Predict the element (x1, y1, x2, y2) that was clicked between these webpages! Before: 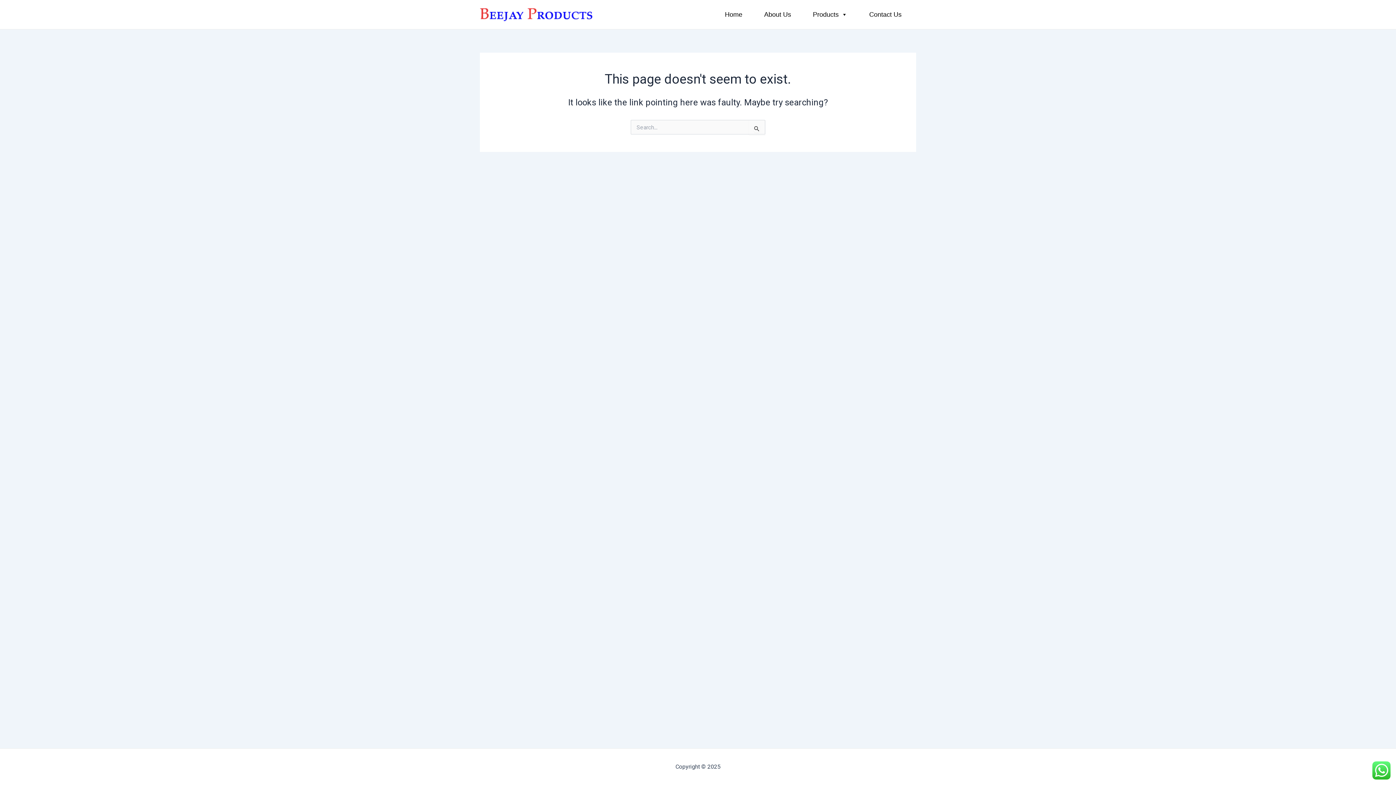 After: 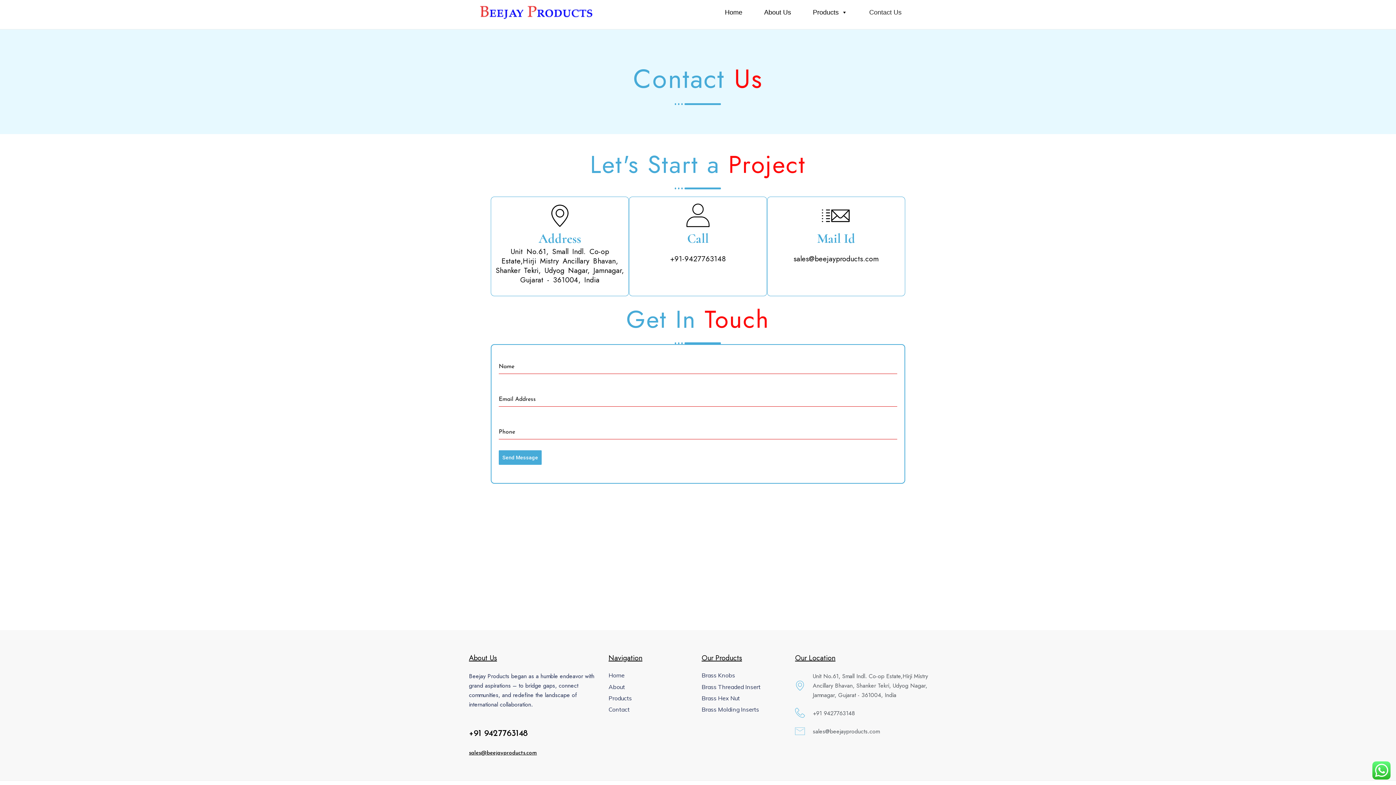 Action: bbox: (862, 7, 916, 21) label: Contact Us